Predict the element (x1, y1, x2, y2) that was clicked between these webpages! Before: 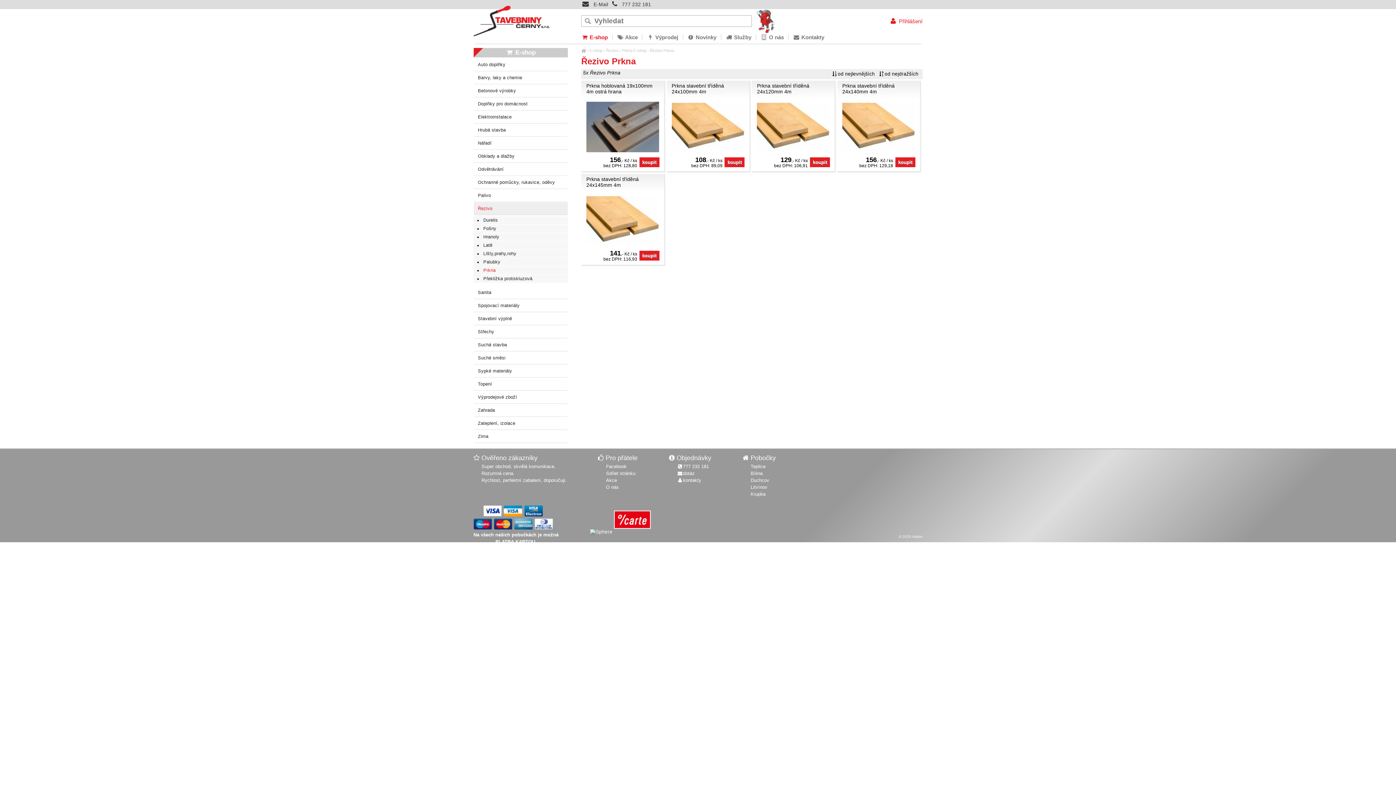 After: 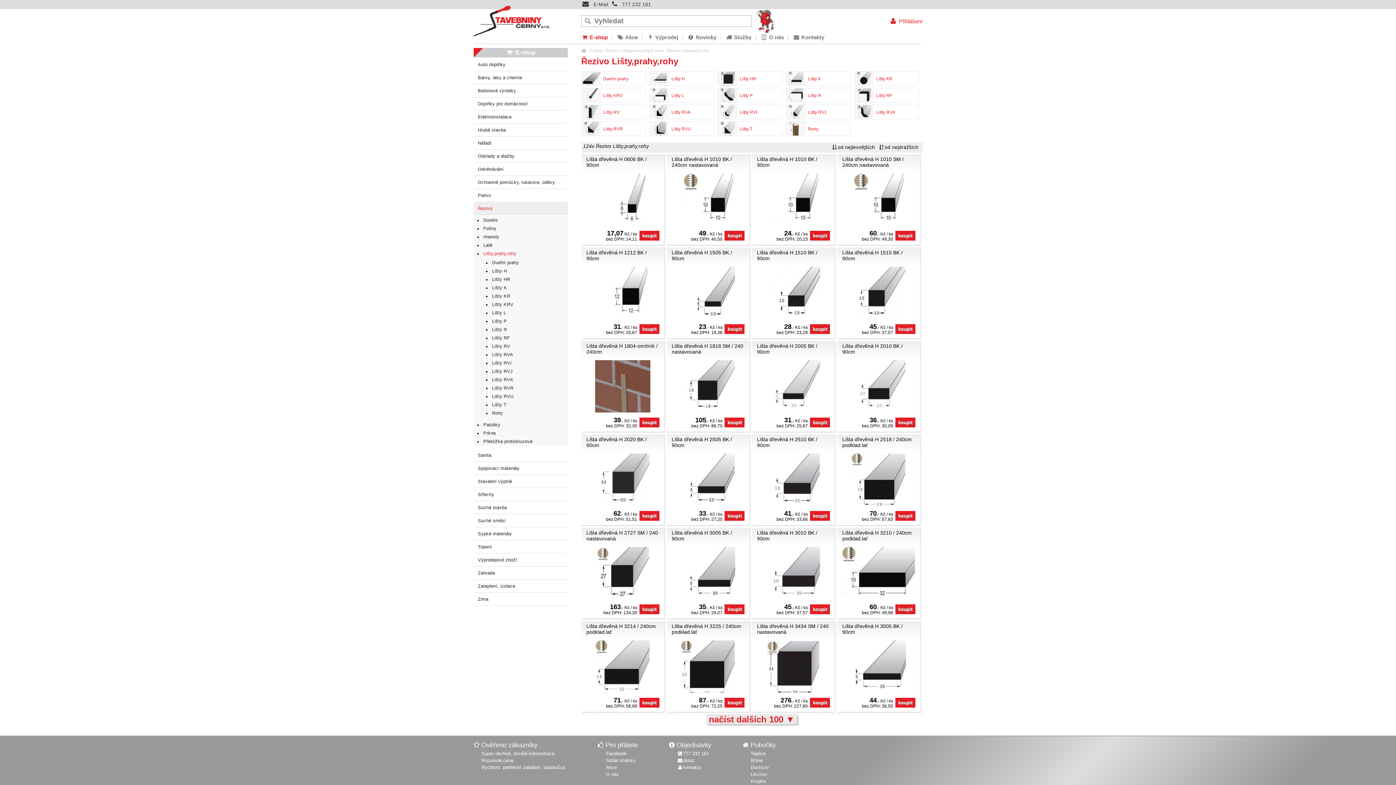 Action: bbox: (482, 249, 567, 257) label: Lišty,prahy,rohy